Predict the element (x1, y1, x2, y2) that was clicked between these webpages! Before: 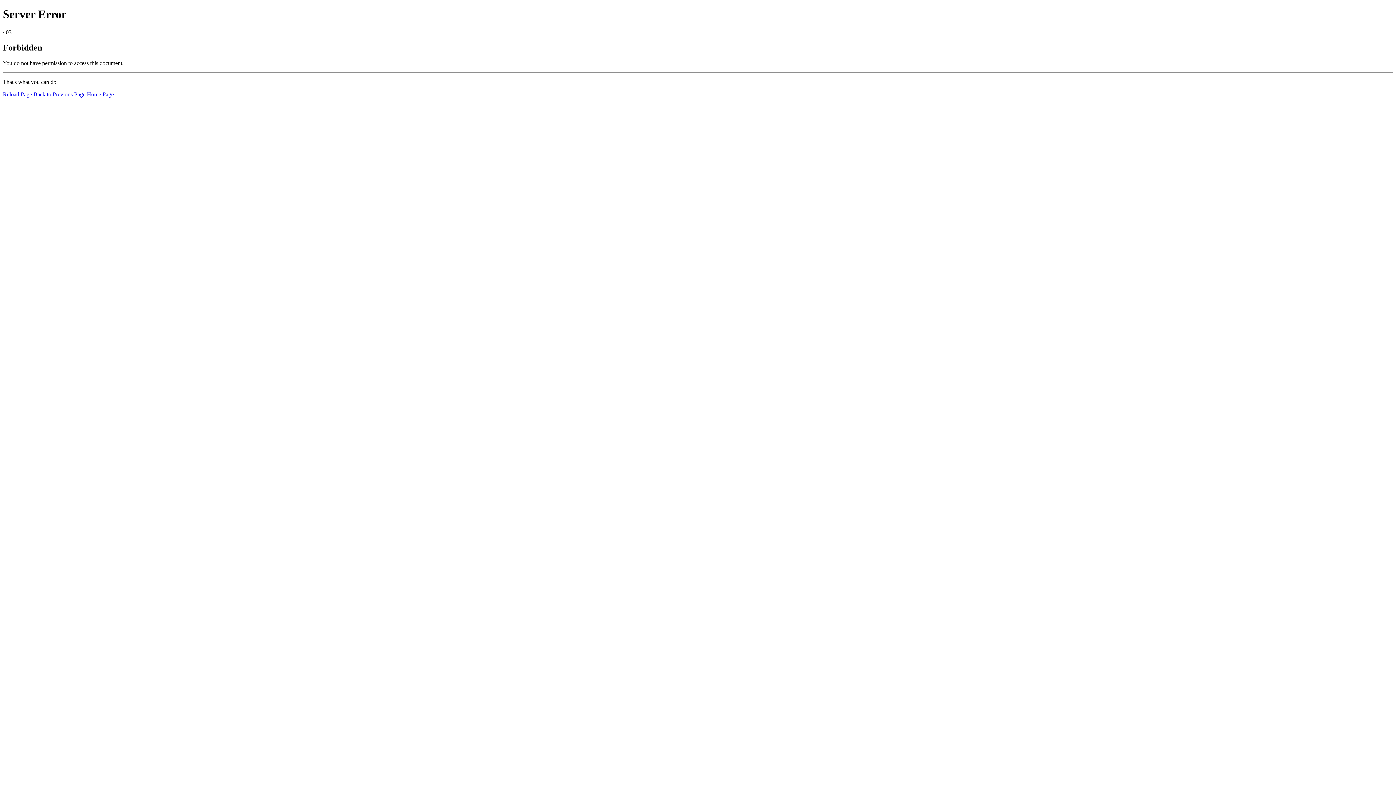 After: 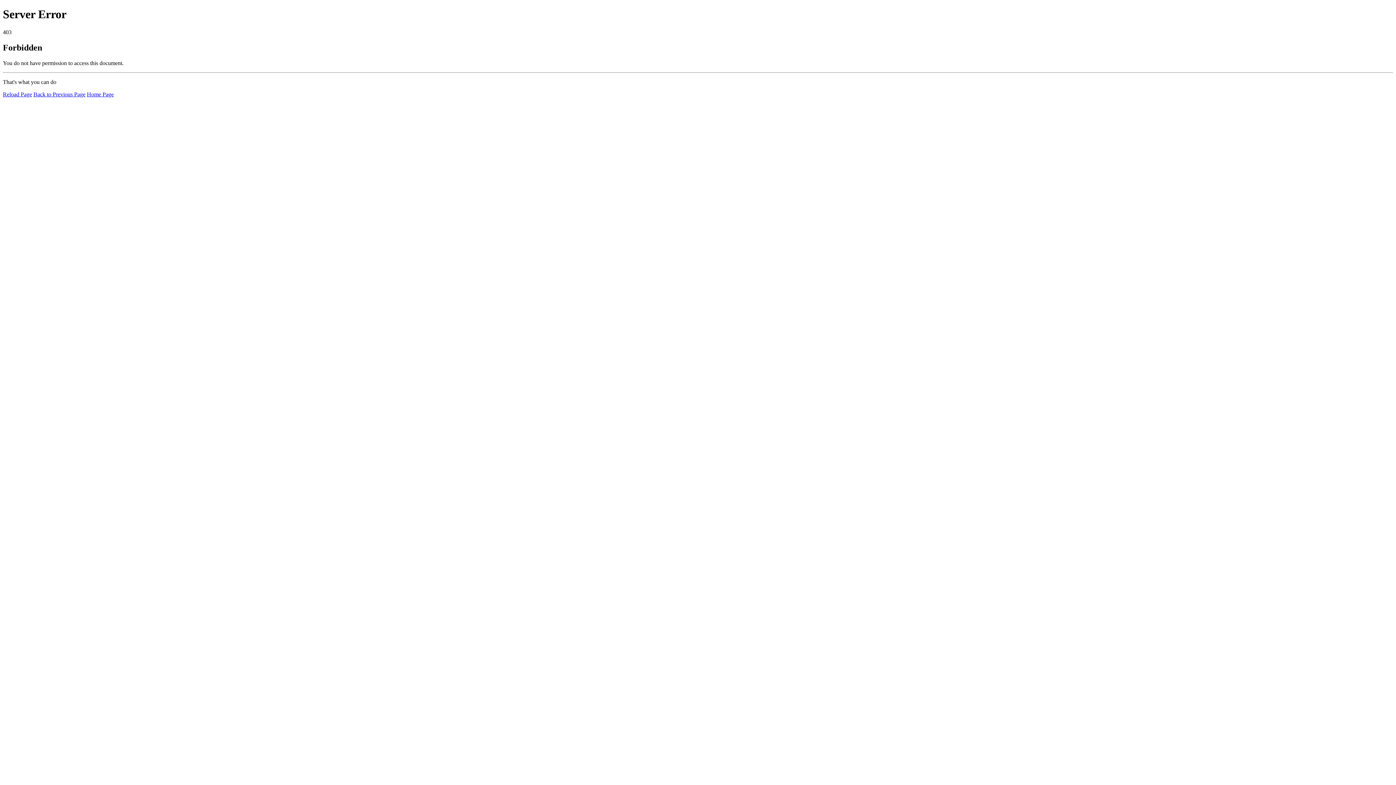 Action: bbox: (86, 91, 113, 97) label: Home Page